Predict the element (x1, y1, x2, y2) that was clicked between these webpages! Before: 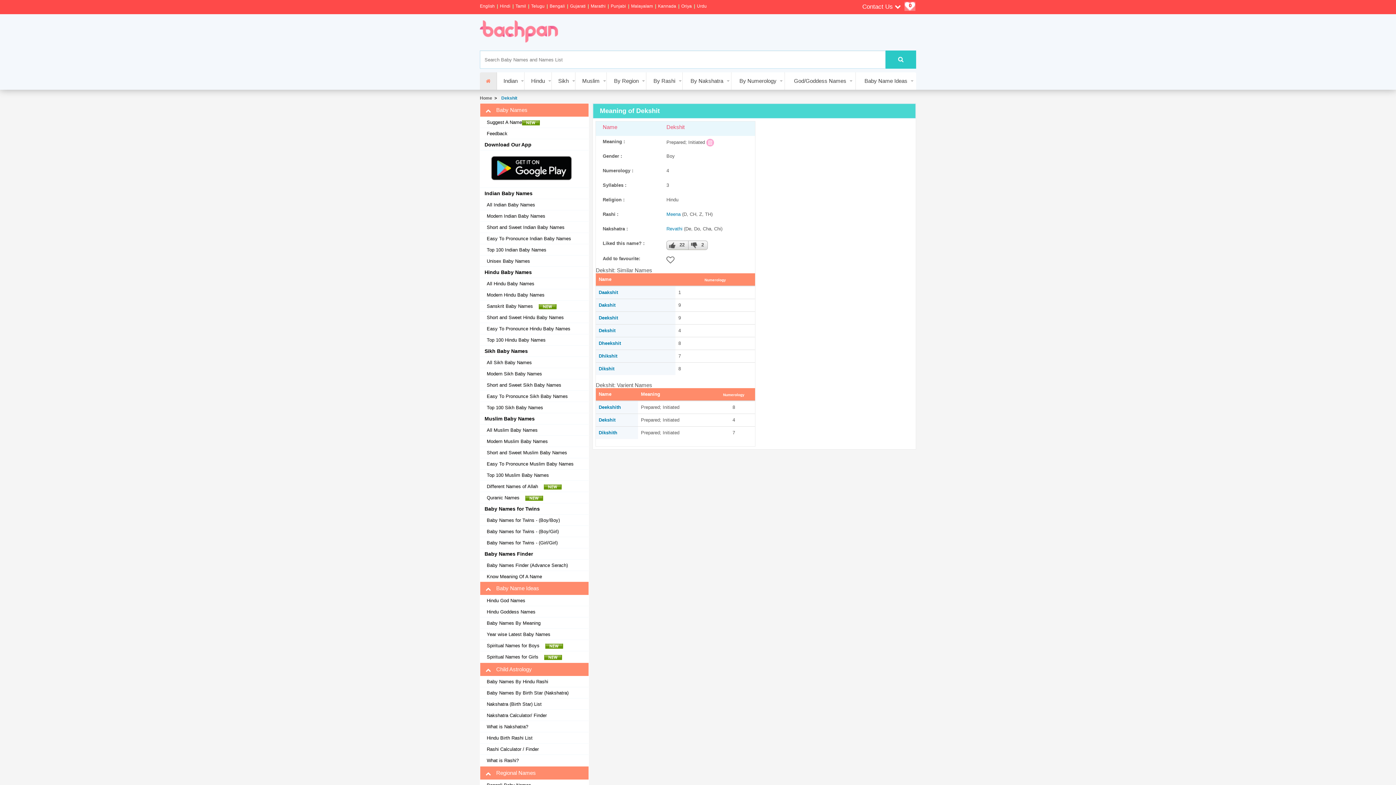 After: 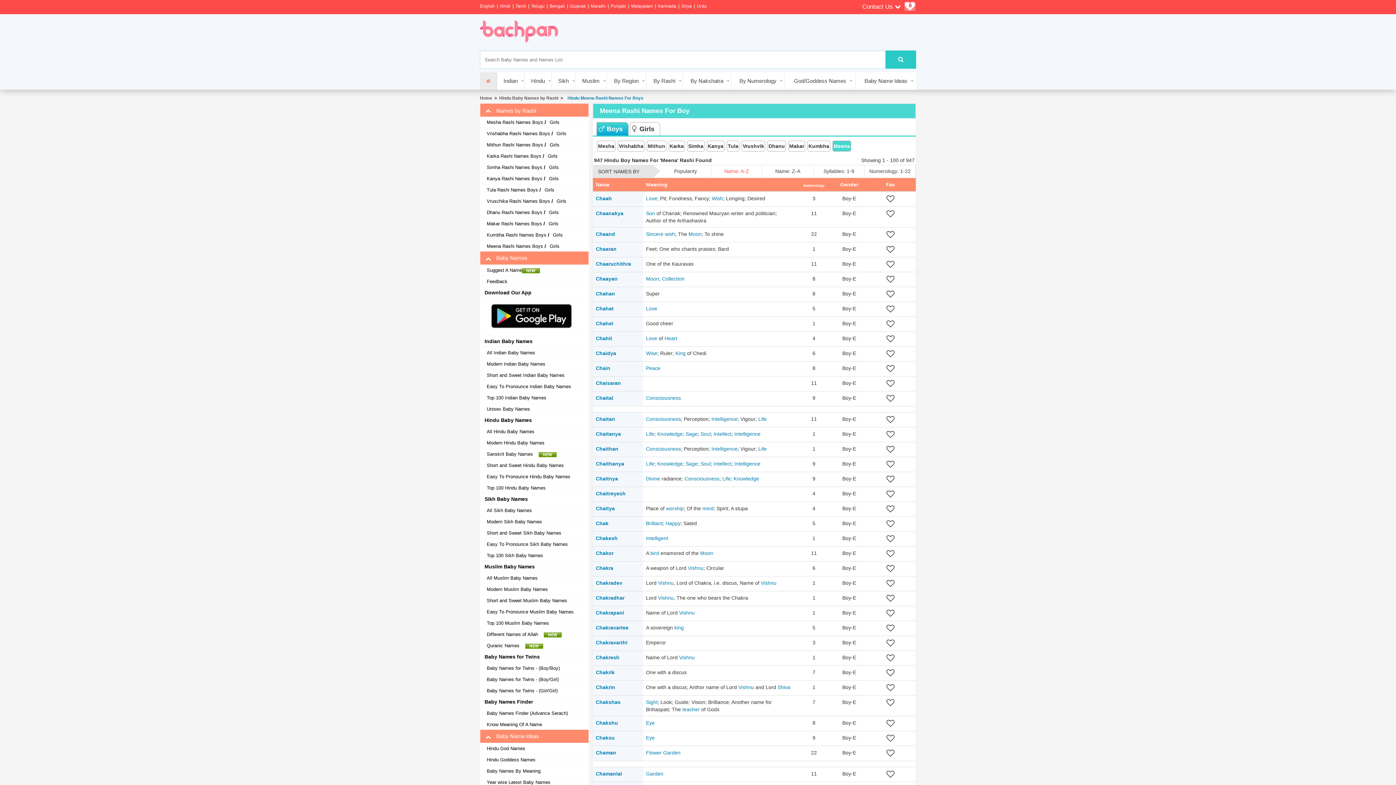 Action: bbox: (666, 211, 680, 217) label: Meena